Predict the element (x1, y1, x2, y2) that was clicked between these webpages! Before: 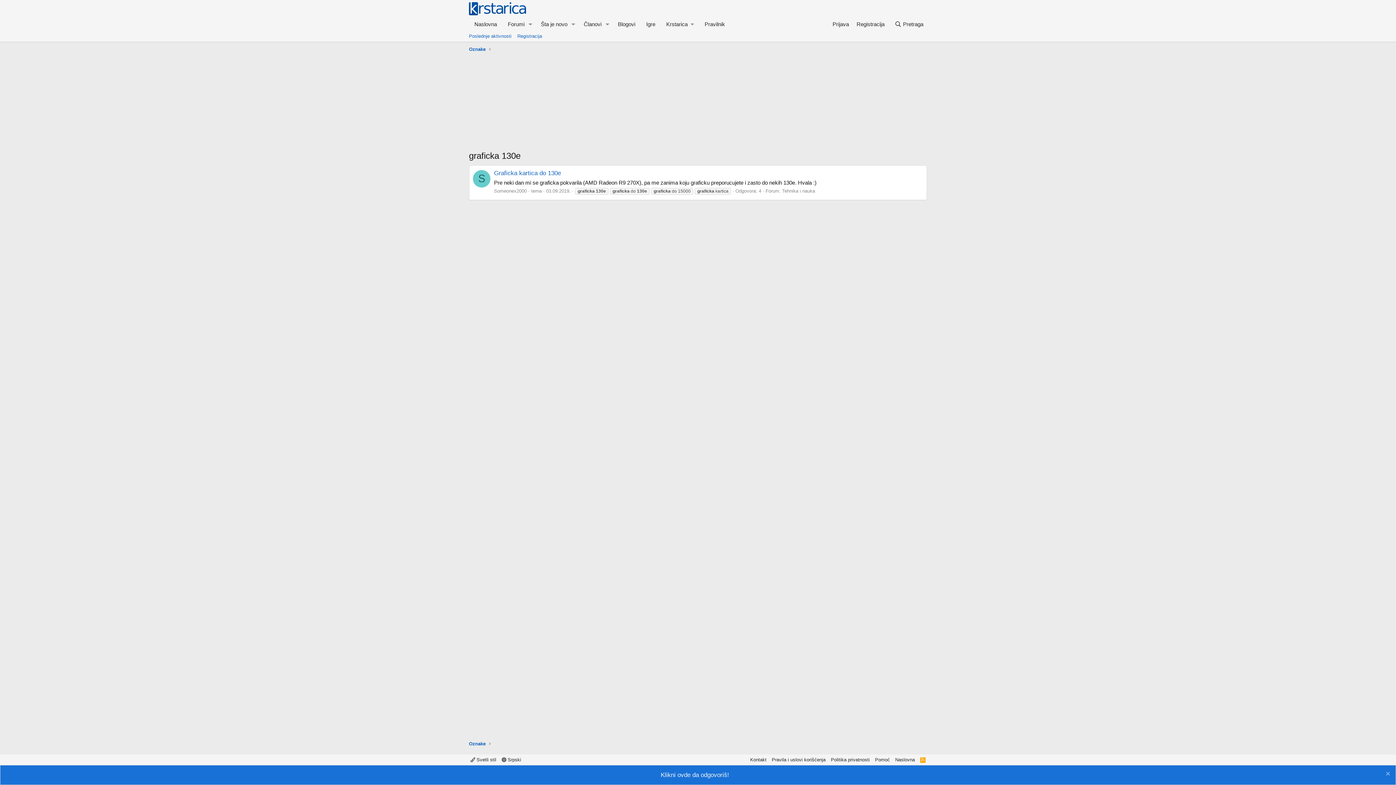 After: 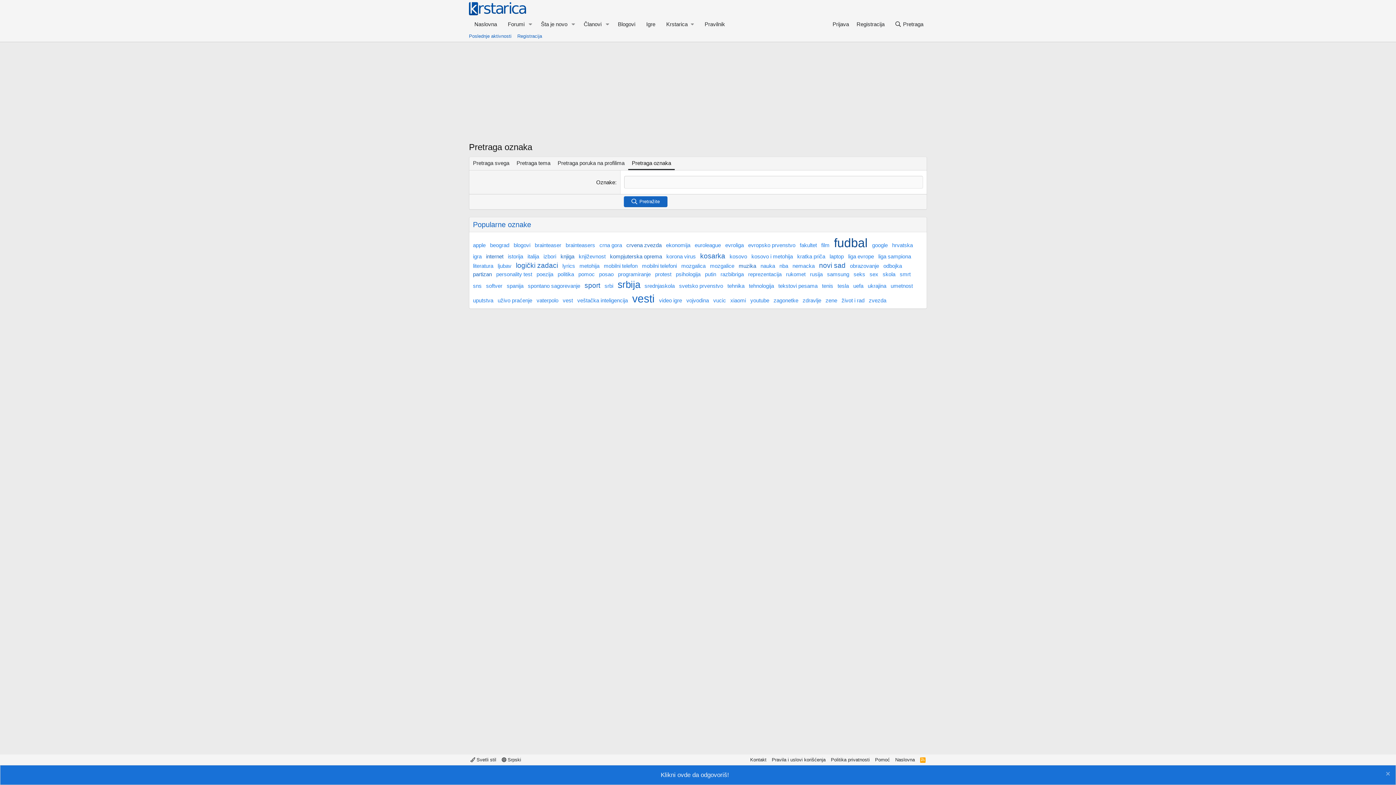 Action: bbox: (467, 739, 487, 748) label: Oznake